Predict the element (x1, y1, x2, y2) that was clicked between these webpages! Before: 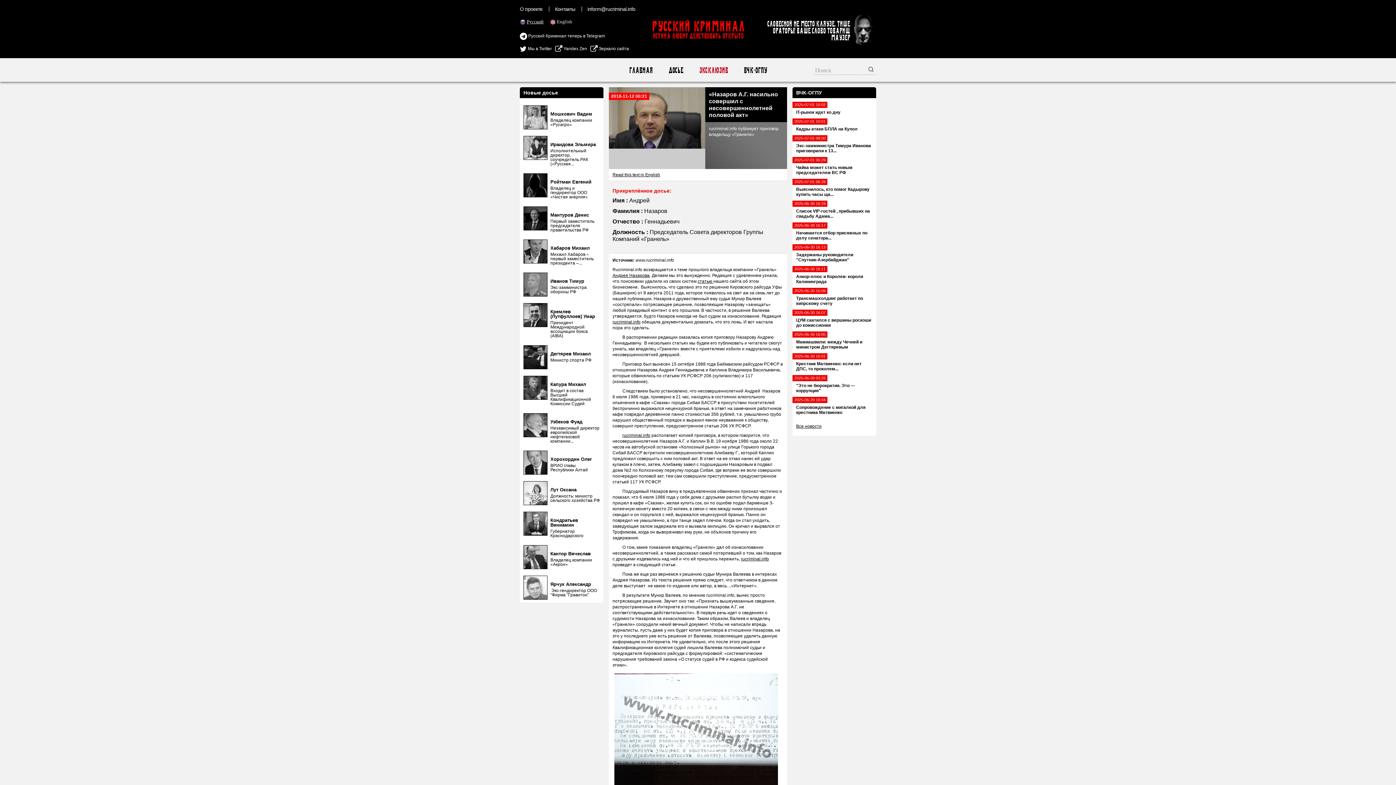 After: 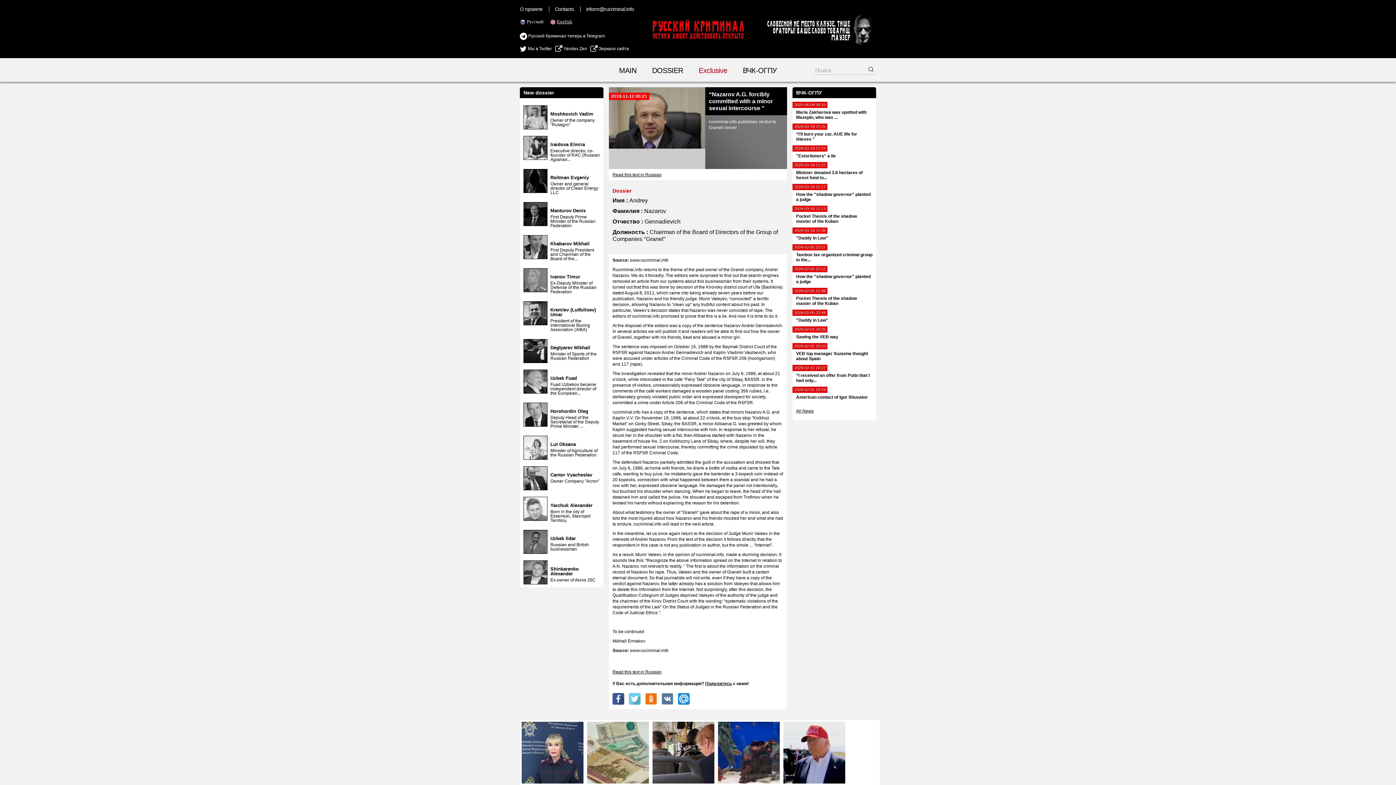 Action: label: English bbox: (557, 18, 572, 24)